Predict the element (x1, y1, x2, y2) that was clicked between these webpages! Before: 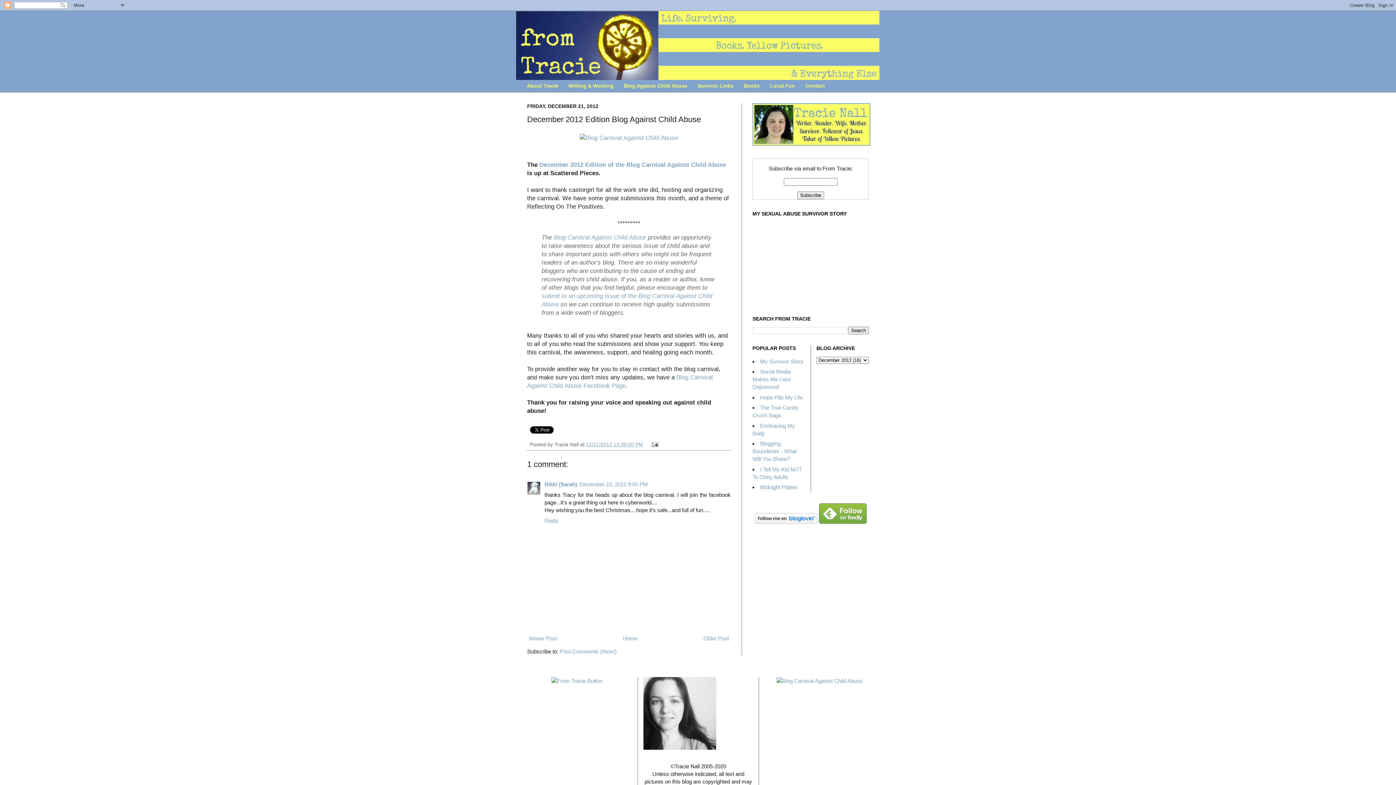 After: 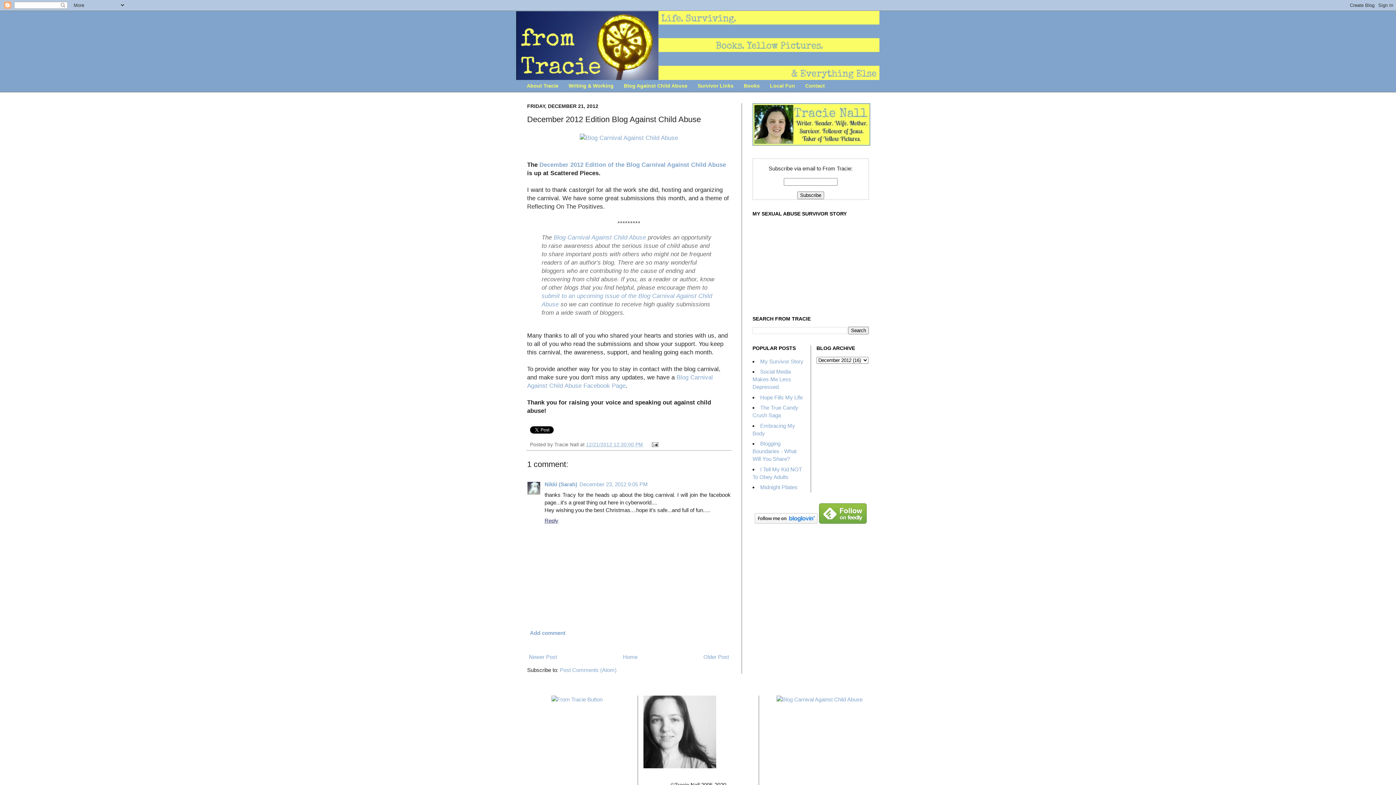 Action: bbox: (544, 515, 560, 523) label: Reply